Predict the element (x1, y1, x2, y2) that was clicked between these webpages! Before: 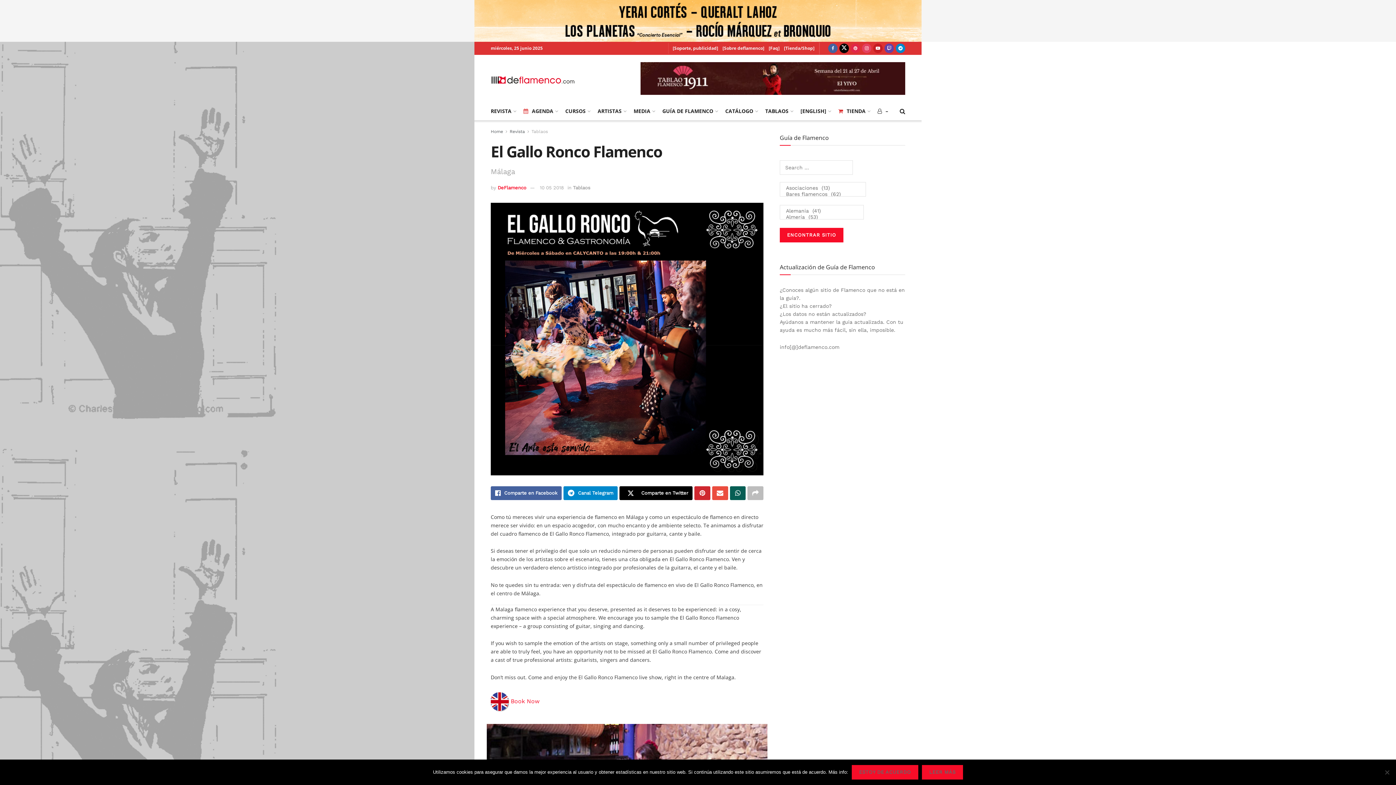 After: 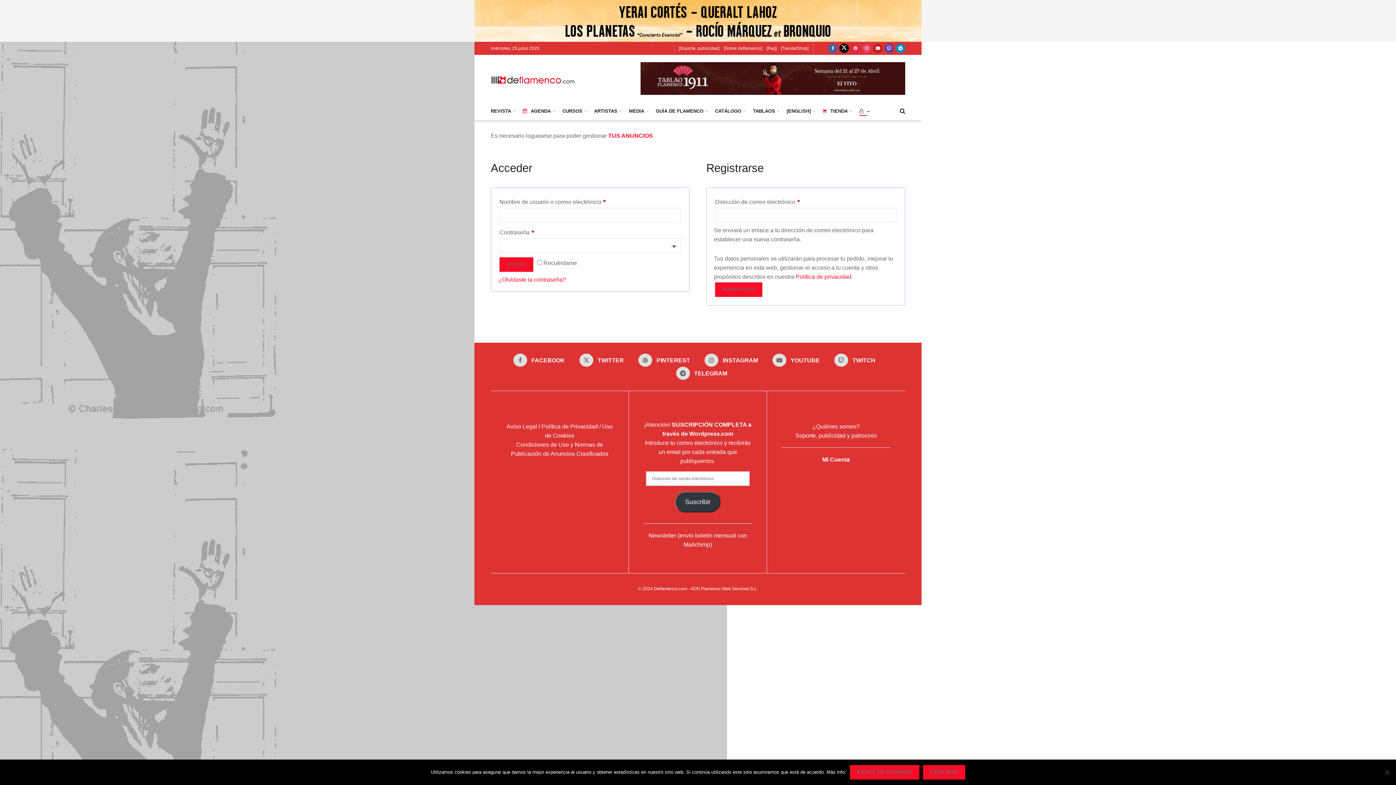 Action: label: – bbox: (877, 105, 888, 116)